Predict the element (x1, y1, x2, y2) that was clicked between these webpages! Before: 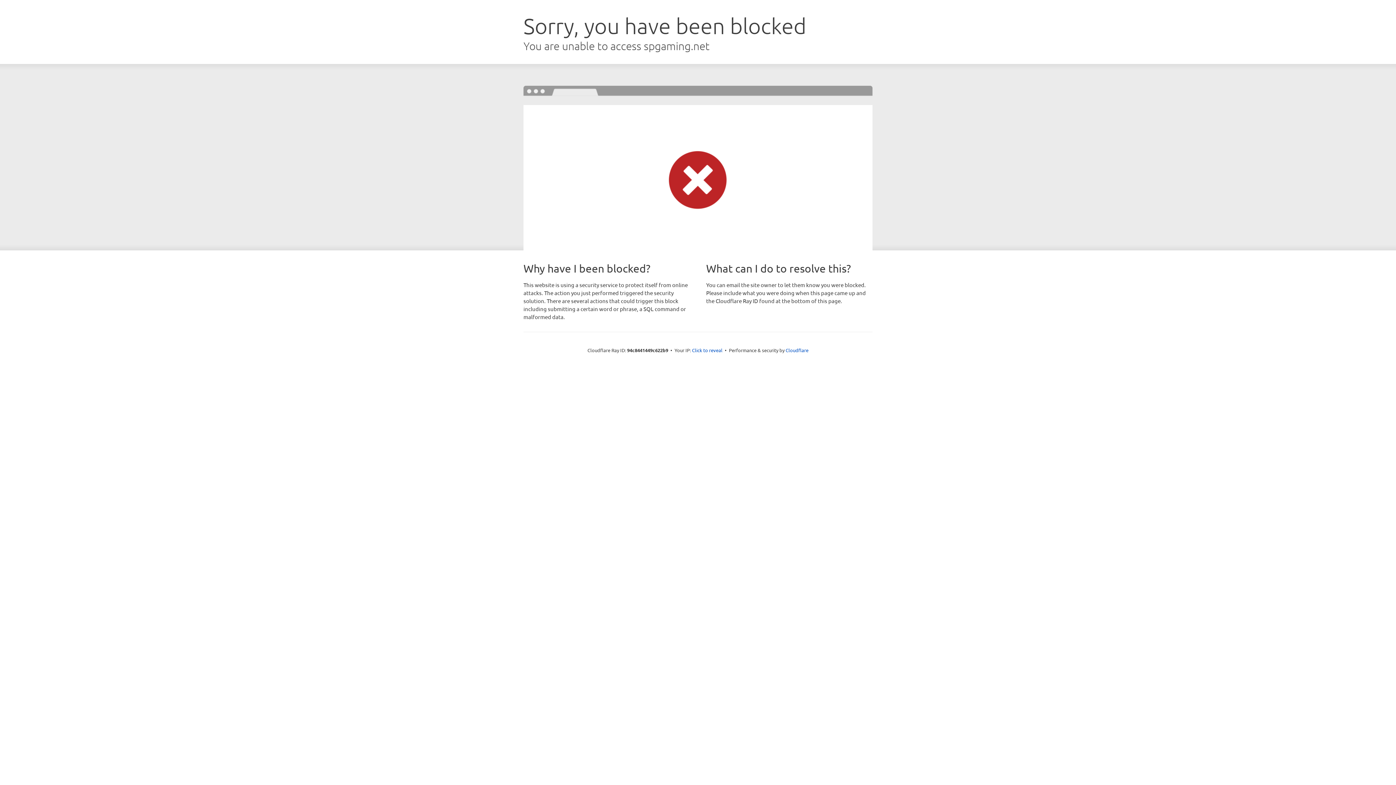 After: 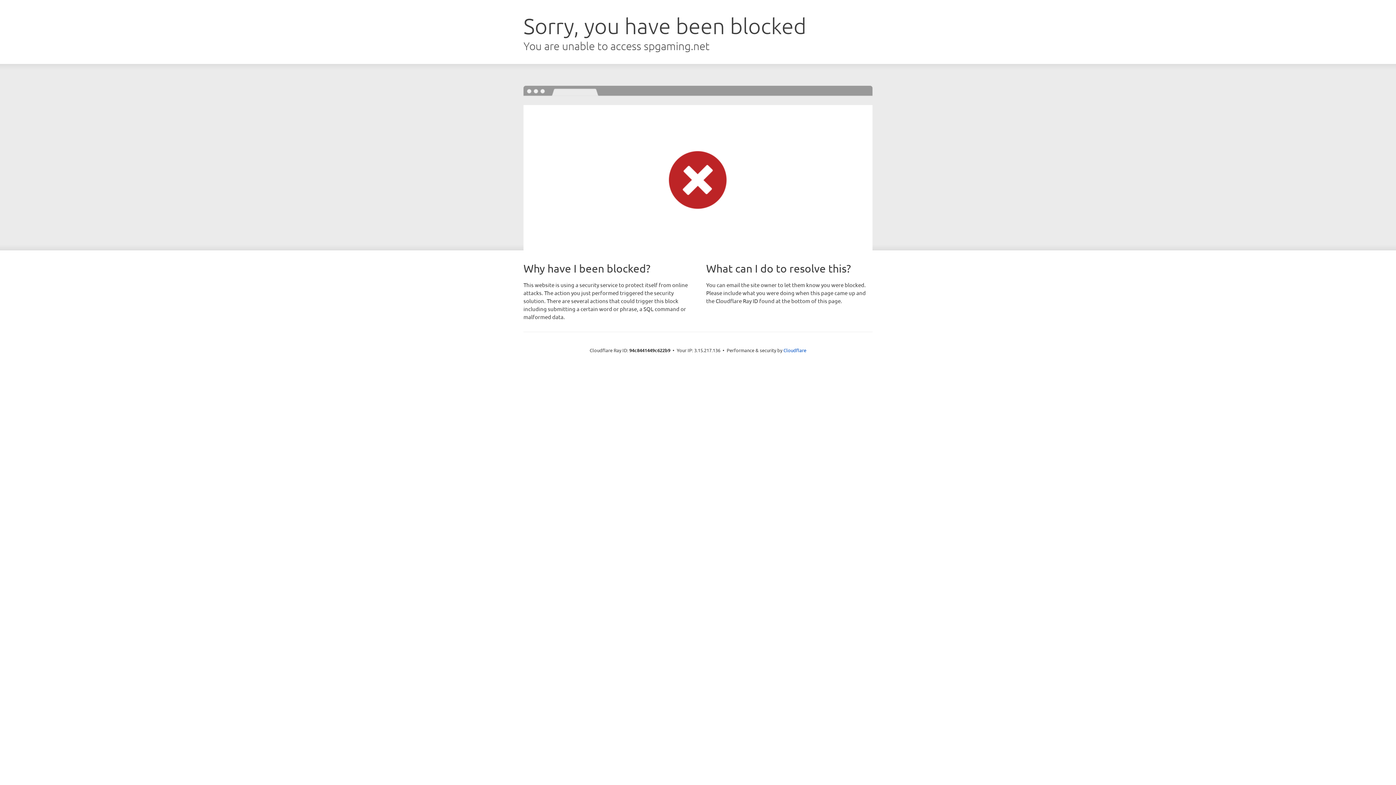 Action: bbox: (692, 346, 722, 353) label: Click to reveal